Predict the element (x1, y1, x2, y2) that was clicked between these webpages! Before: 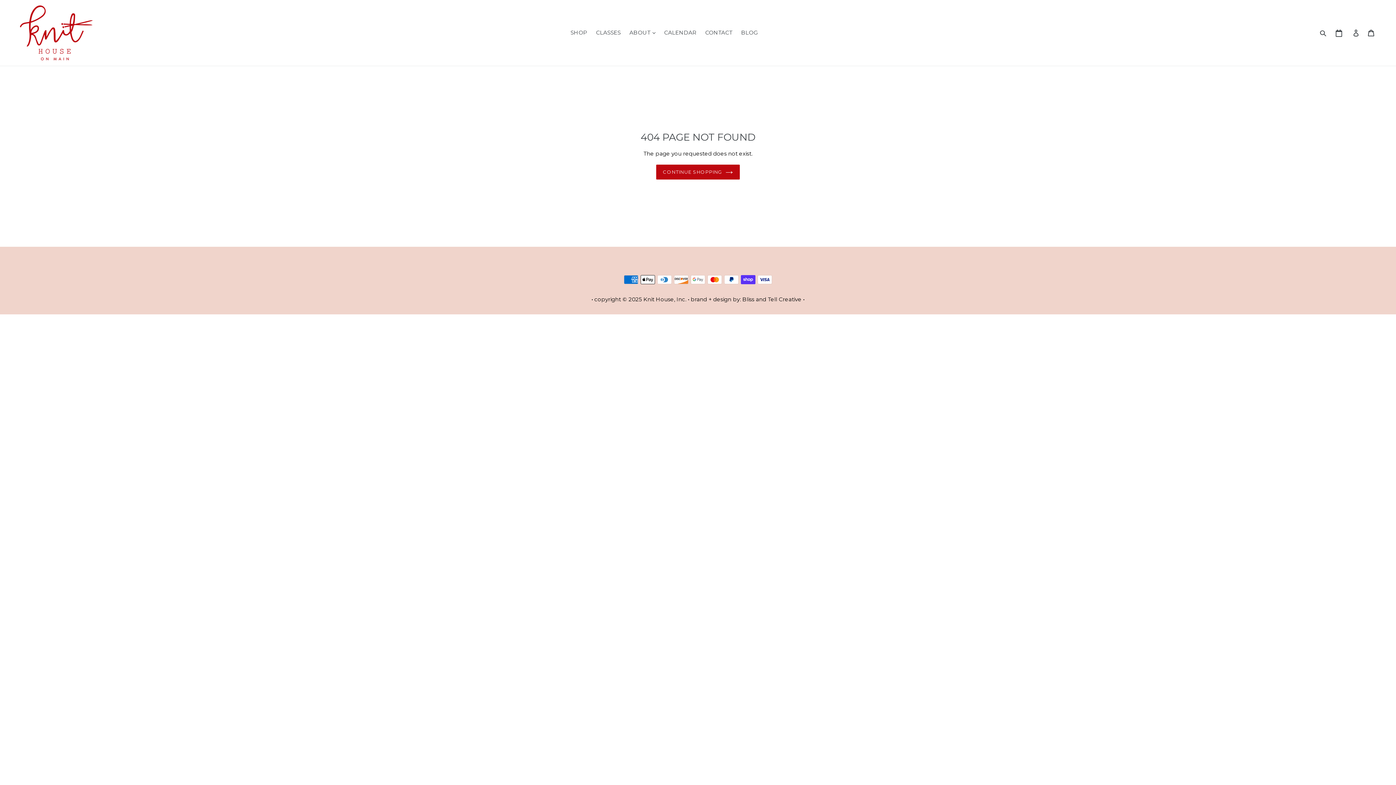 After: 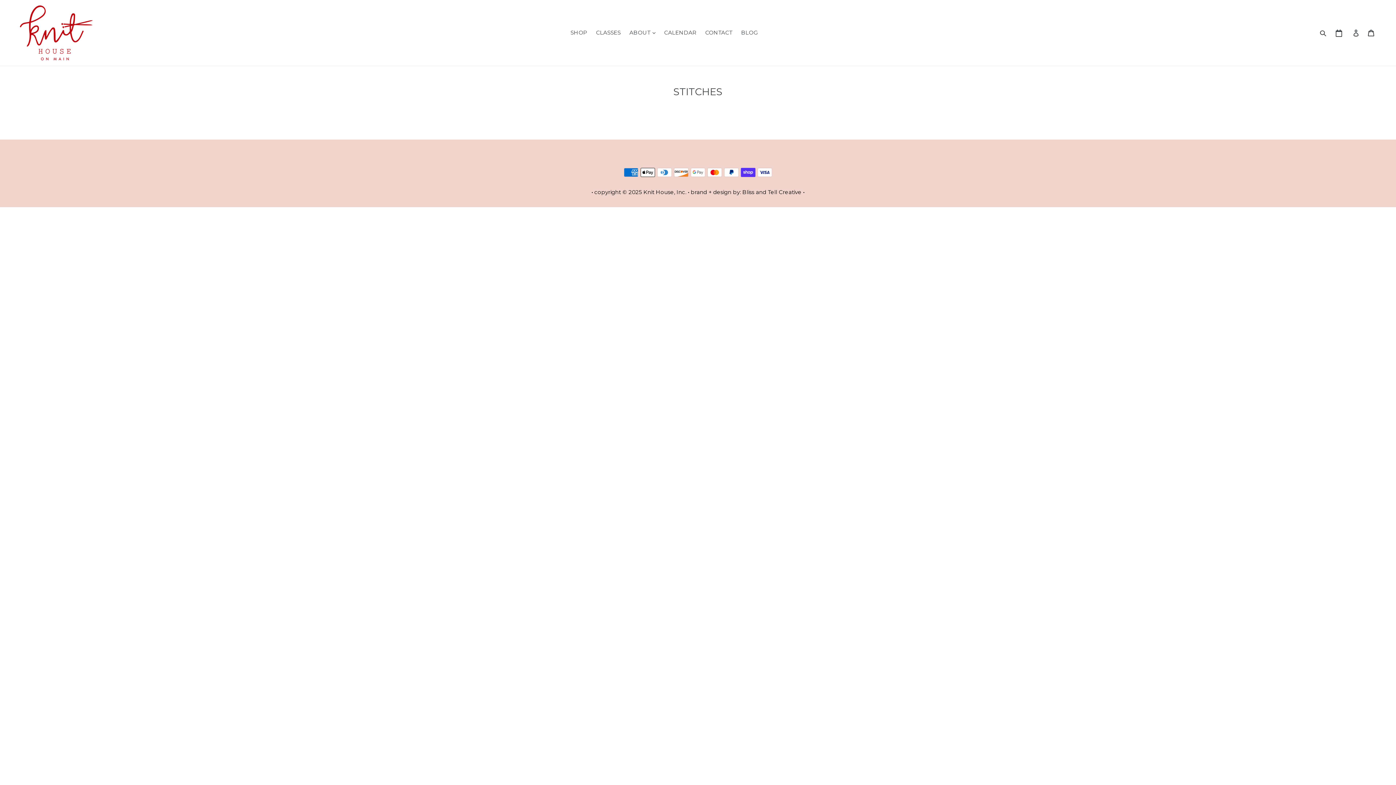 Action: bbox: (737, 27, 761, 37) label: BLOG